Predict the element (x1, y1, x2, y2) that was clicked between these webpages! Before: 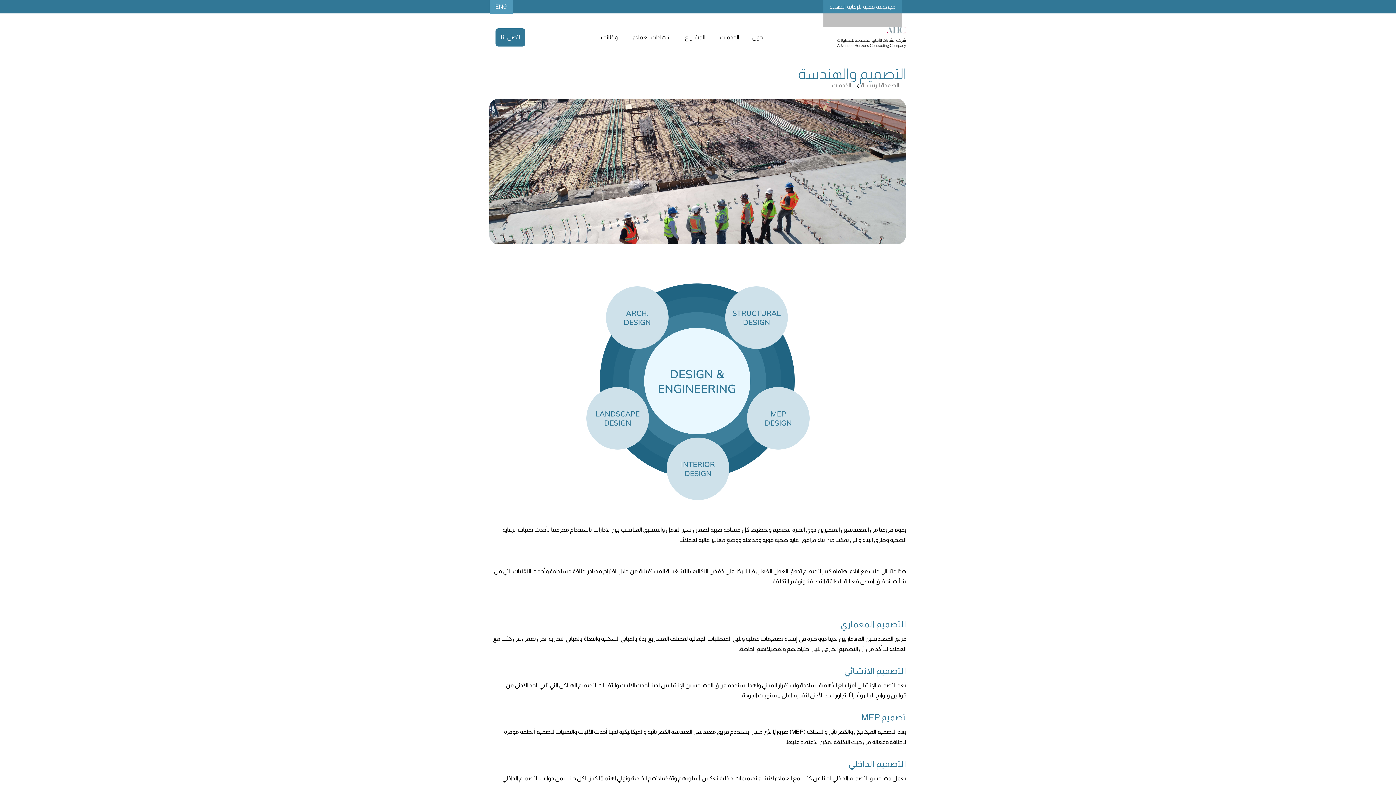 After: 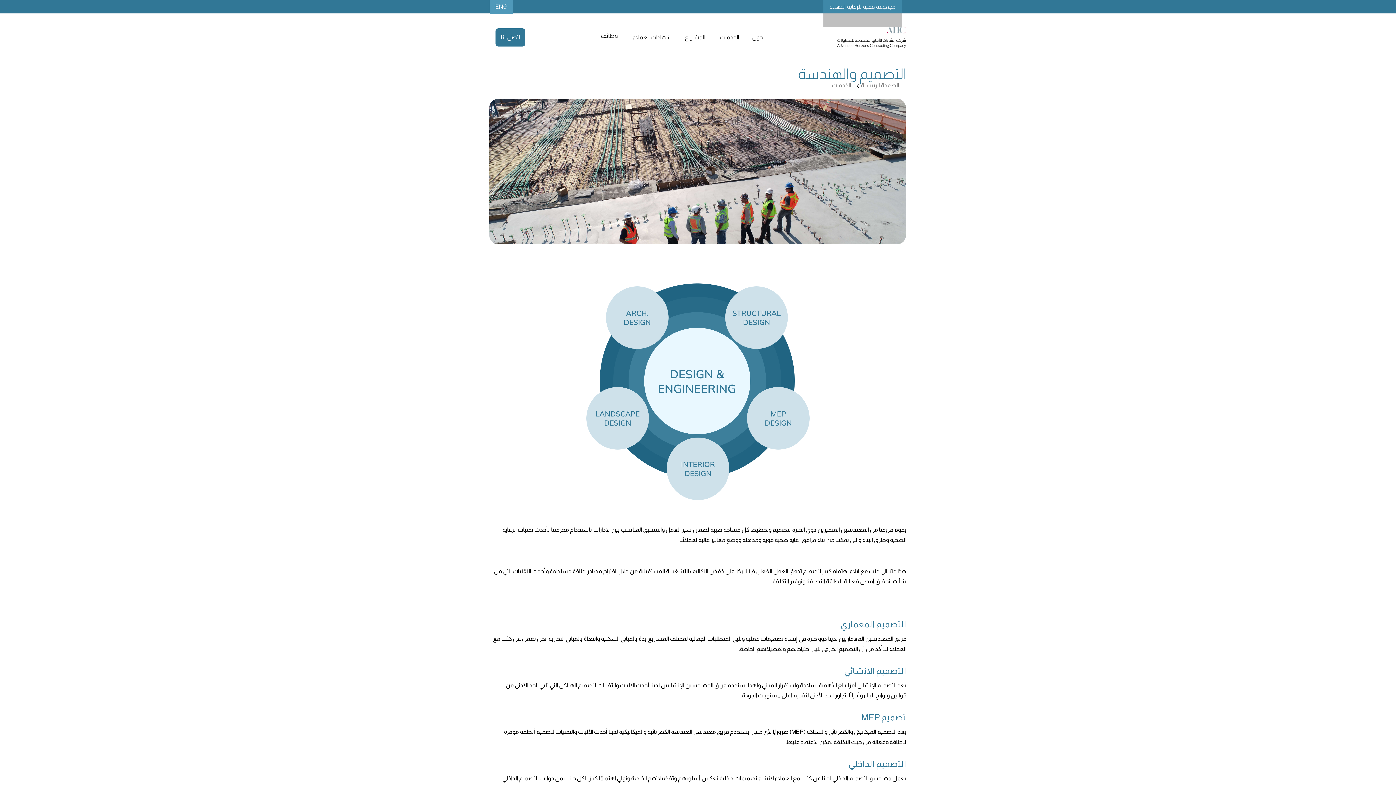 Action: label: وظائف bbox: (593, 28, 625, 46)